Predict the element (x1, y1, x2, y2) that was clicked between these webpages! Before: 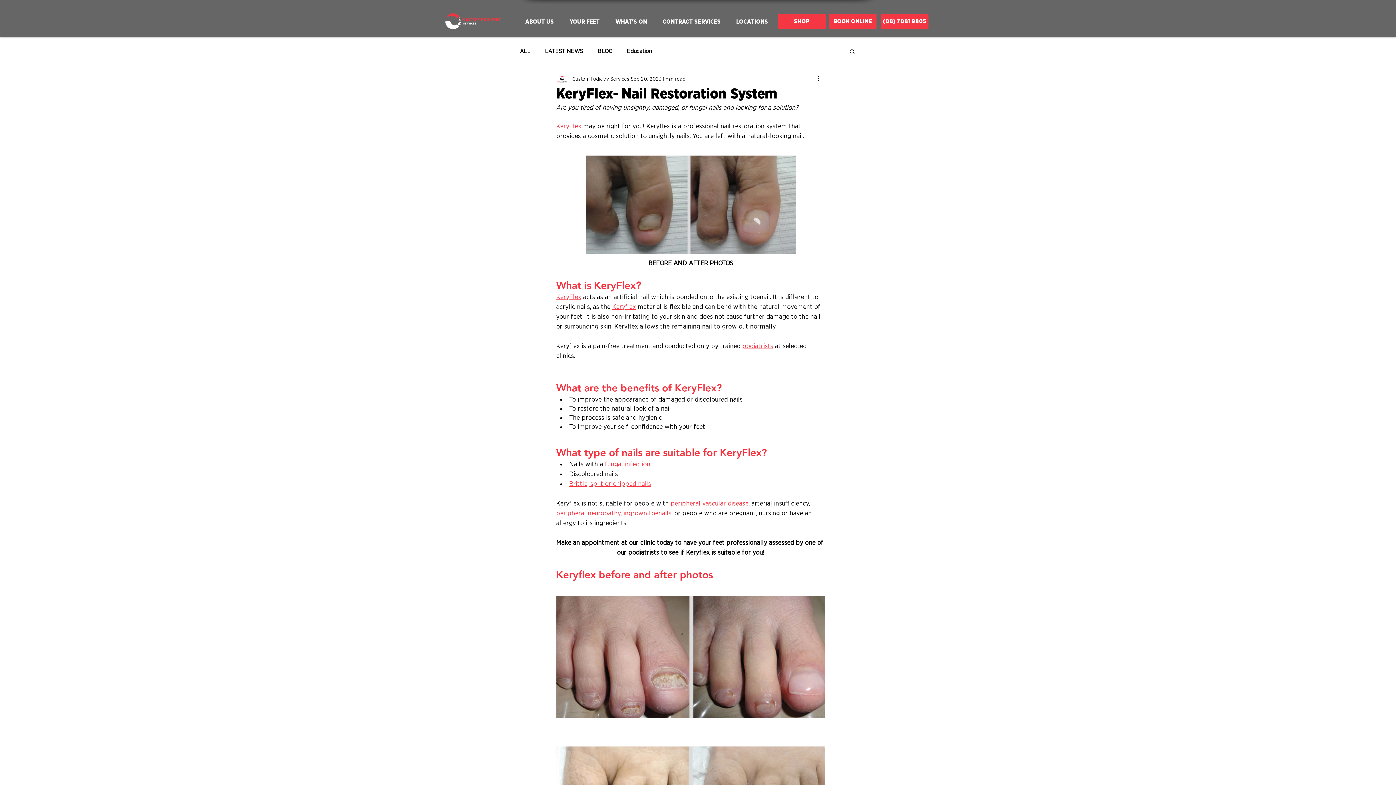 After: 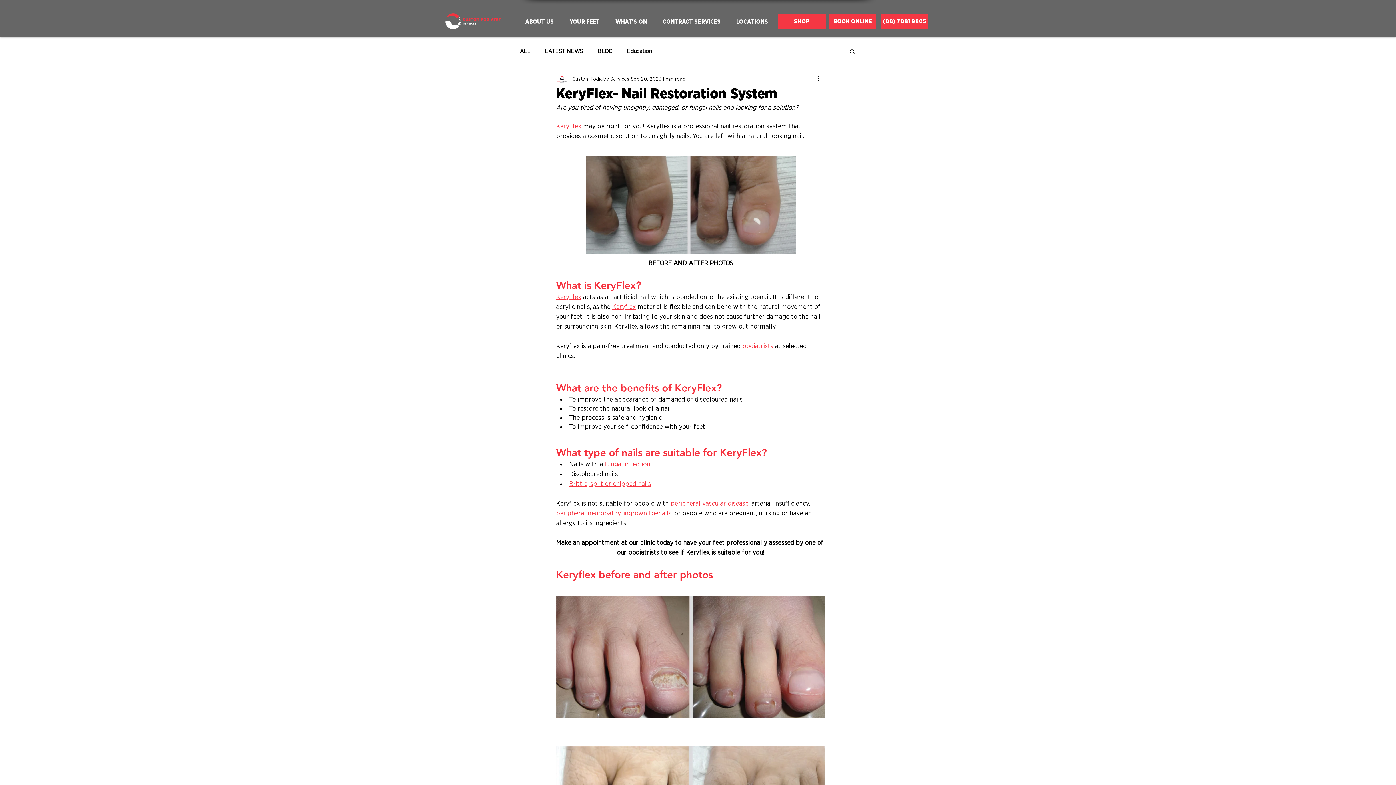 Action: label: ingrown toenails bbox: (623, 510, 671, 517)